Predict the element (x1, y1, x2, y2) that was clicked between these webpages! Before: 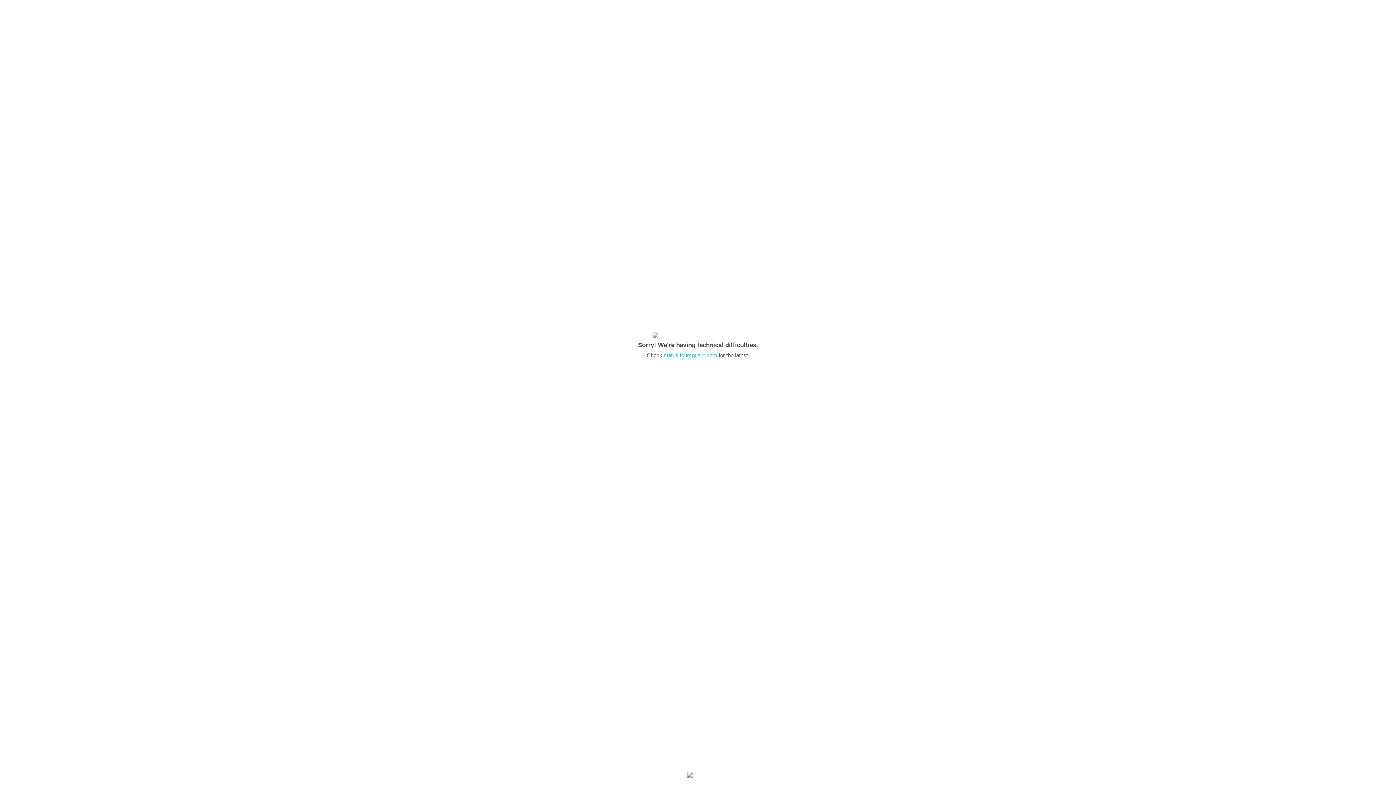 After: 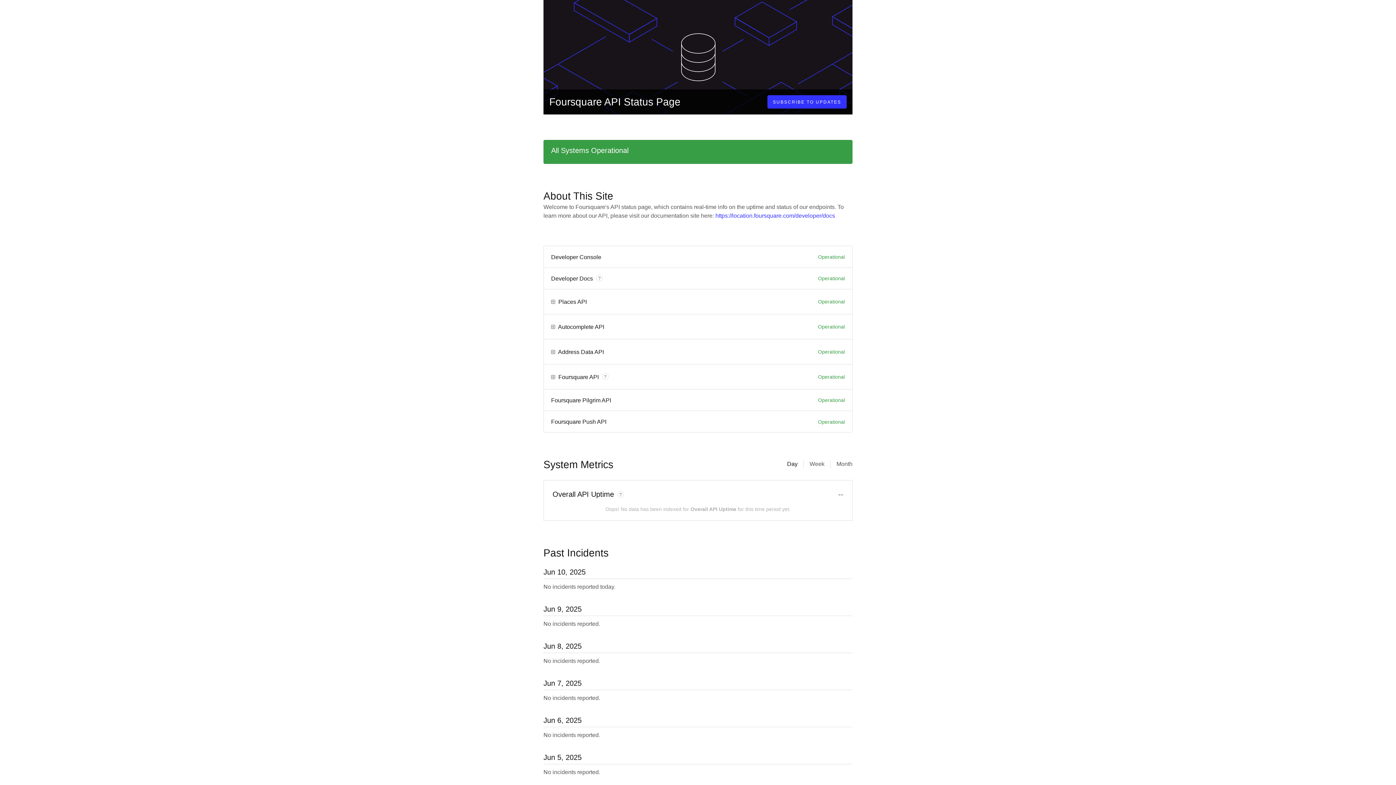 Action: bbox: (664, 352, 717, 358) label: status.foursquare.com